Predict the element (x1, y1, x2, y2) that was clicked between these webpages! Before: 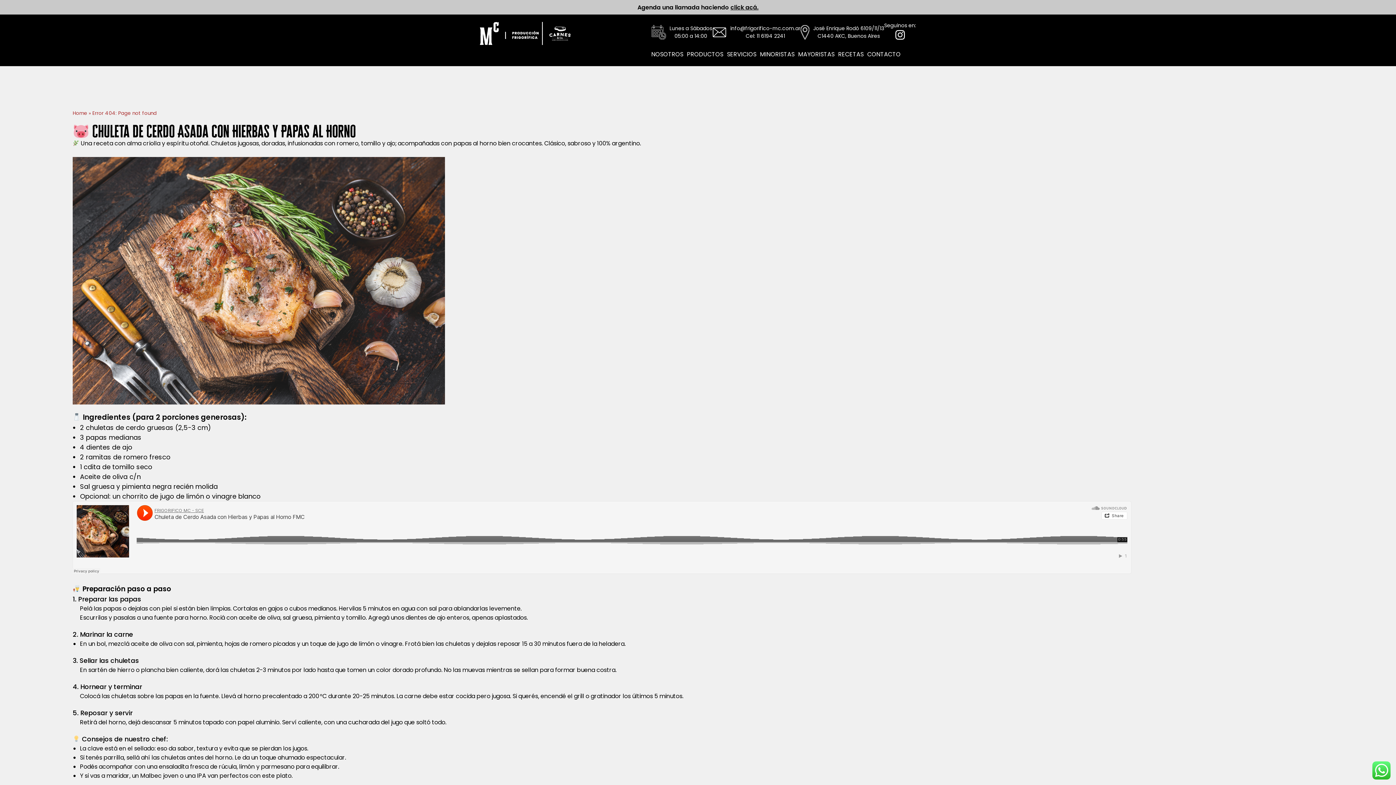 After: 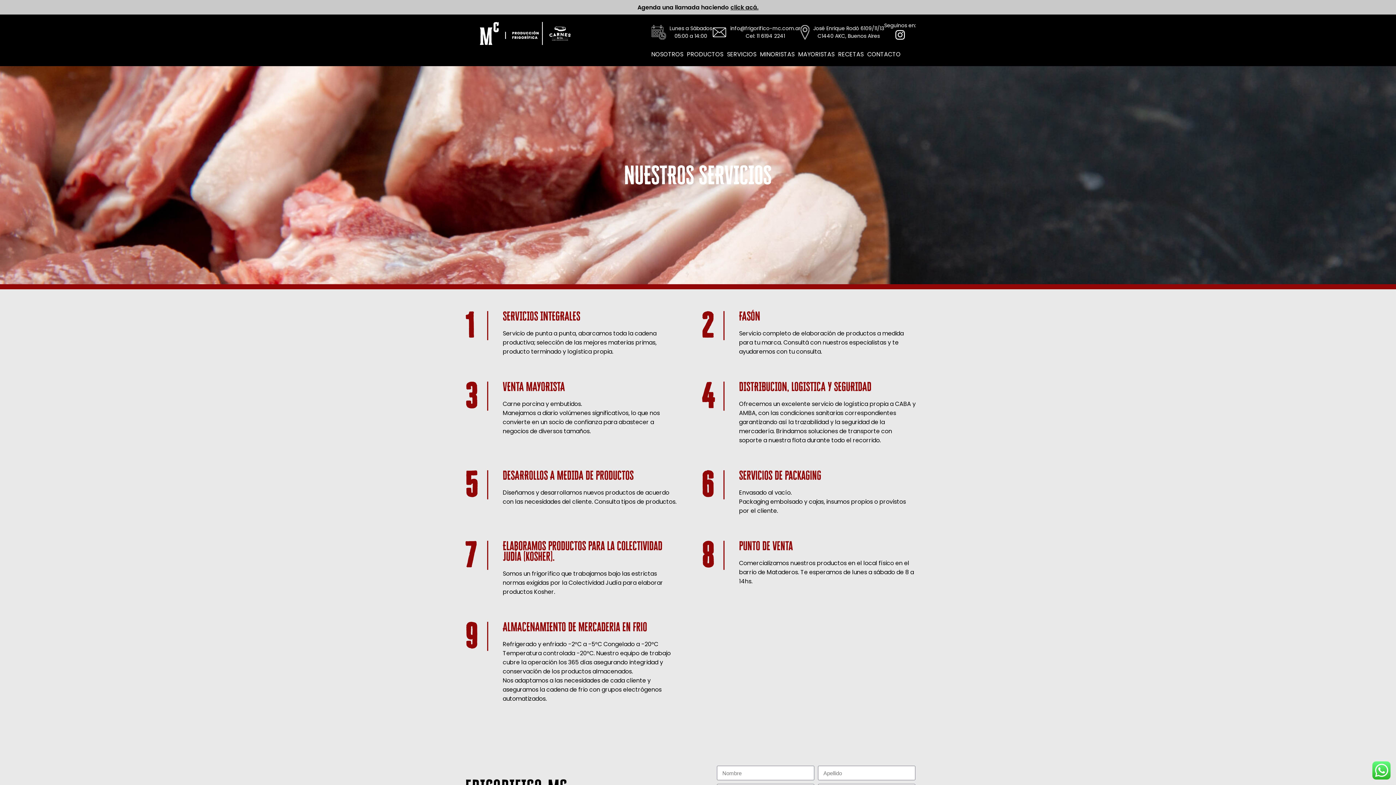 Action: label: SERVICIOS bbox: (727, 46, 760, 66)